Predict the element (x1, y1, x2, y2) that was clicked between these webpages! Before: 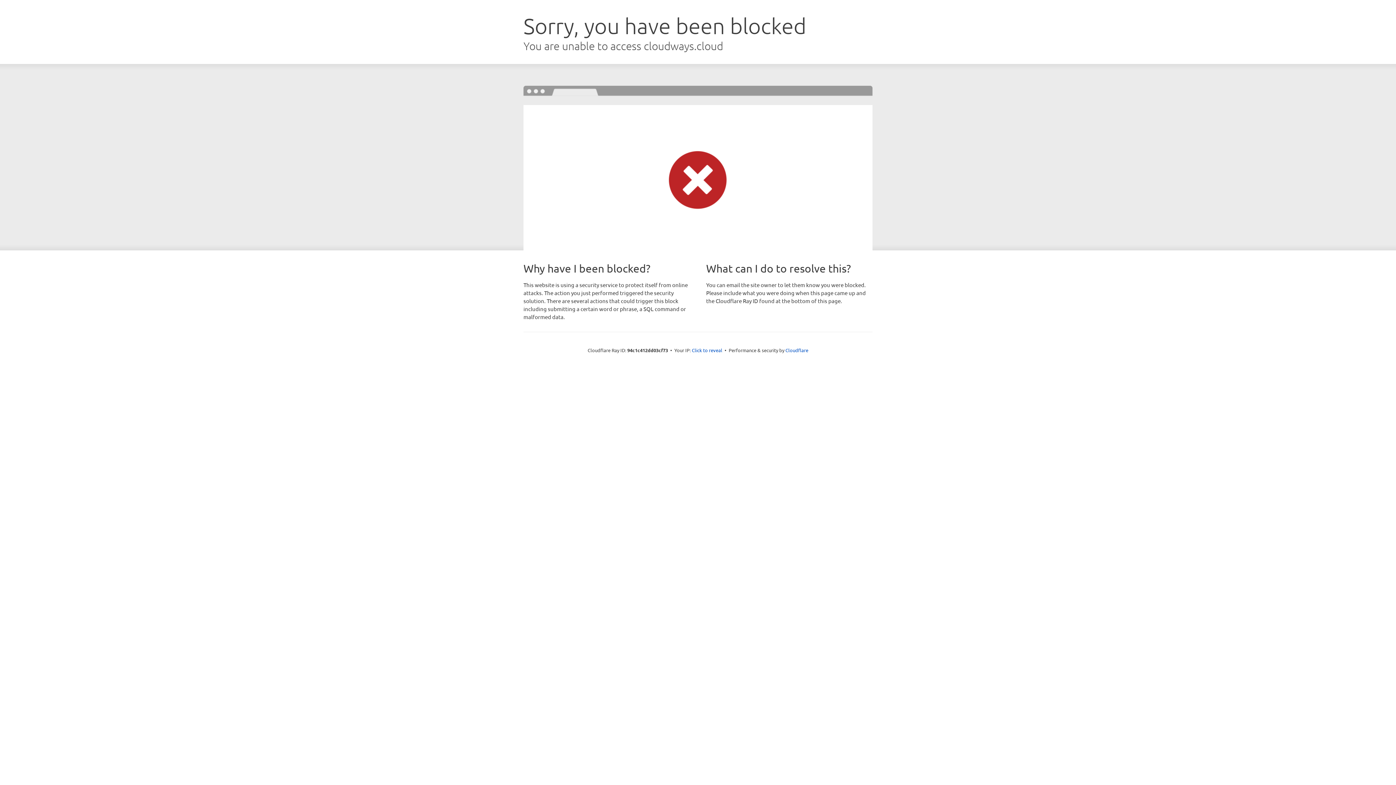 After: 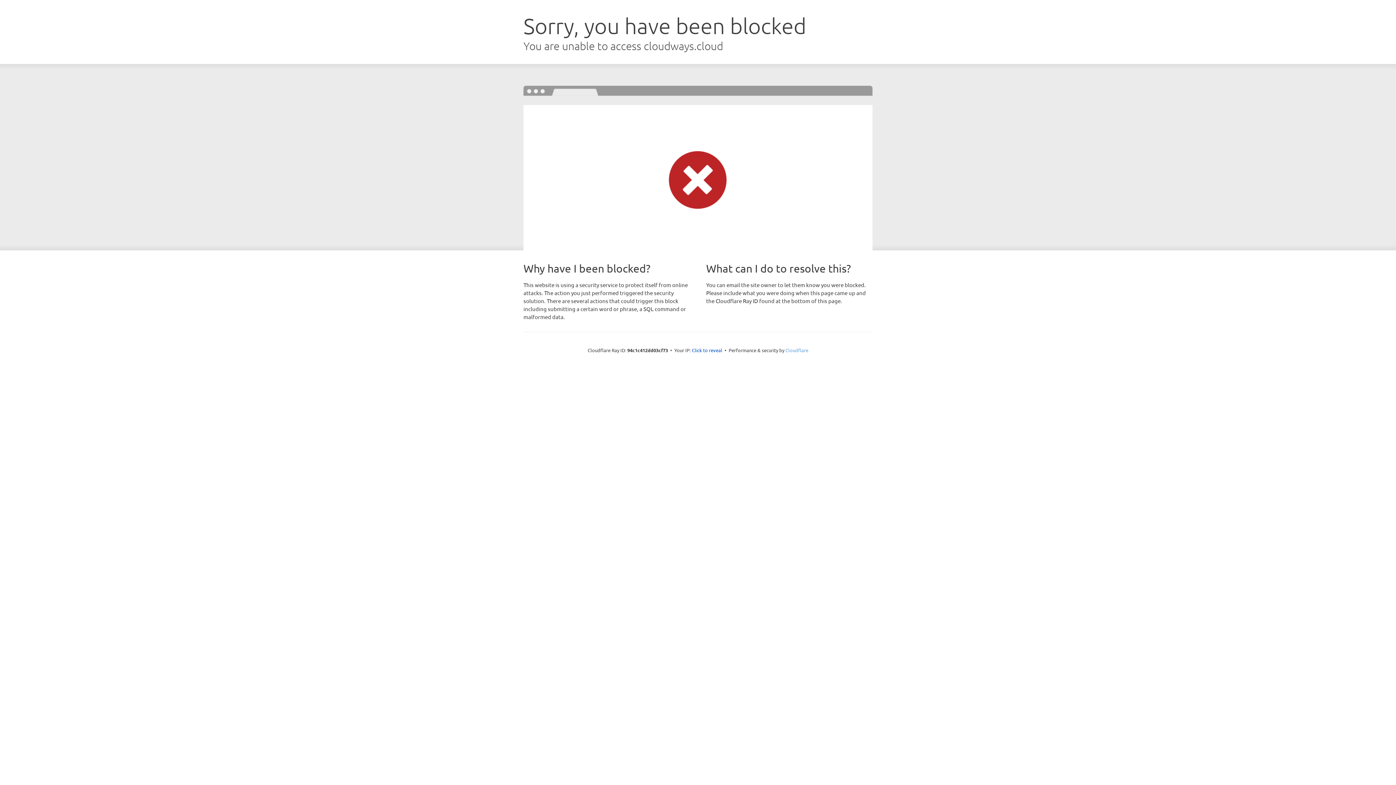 Action: label: Cloudflare bbox: (785, 347, 808, 353)